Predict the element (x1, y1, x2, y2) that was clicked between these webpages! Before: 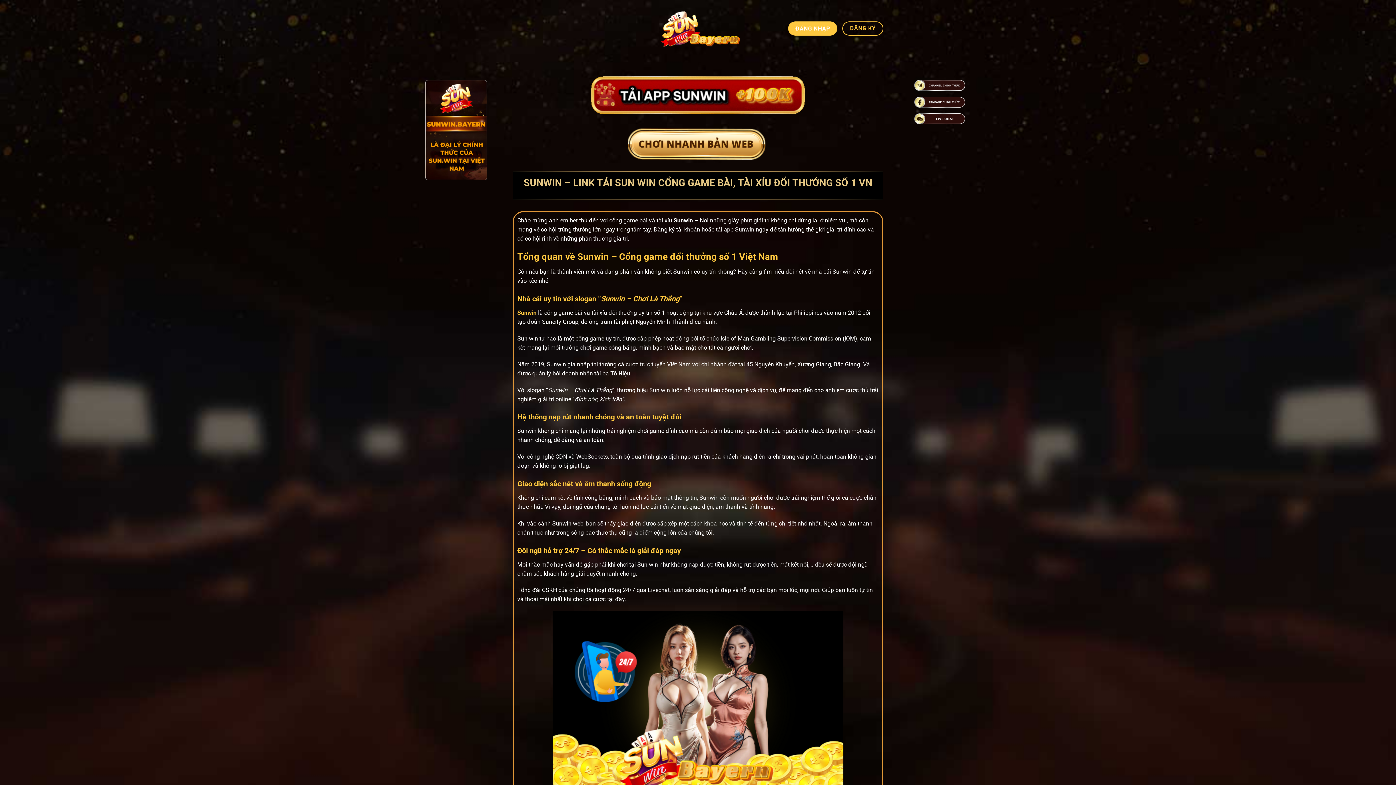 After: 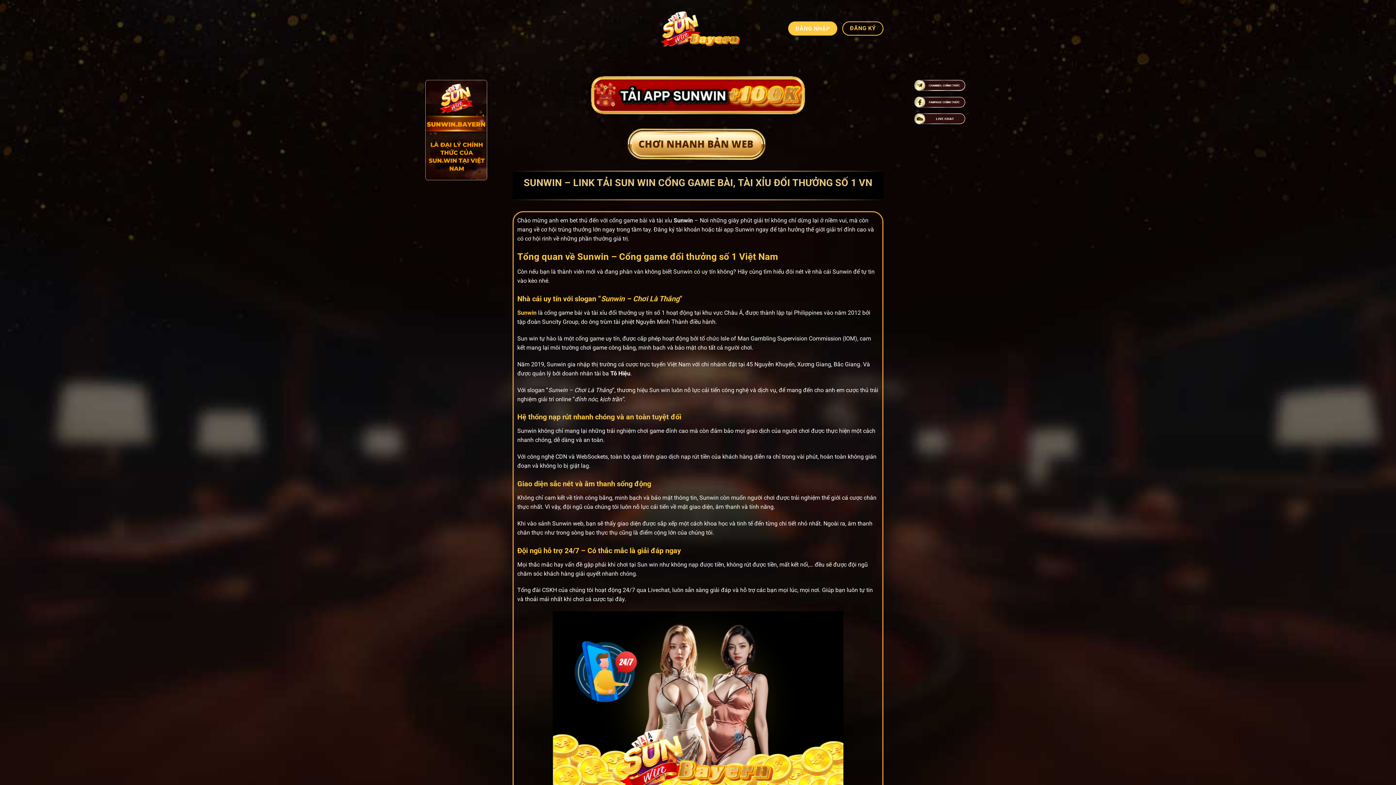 Action: bbox: (618, 128, 777, 160)